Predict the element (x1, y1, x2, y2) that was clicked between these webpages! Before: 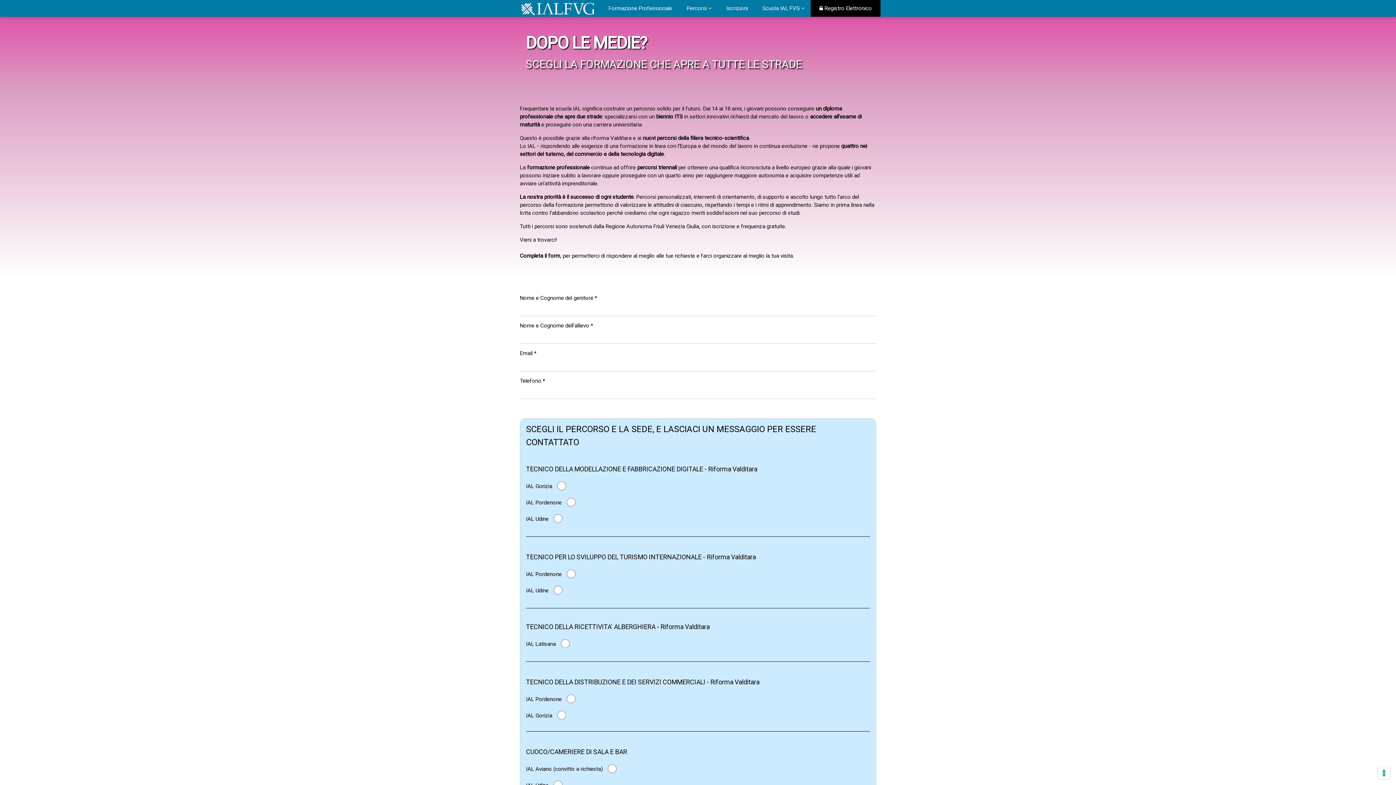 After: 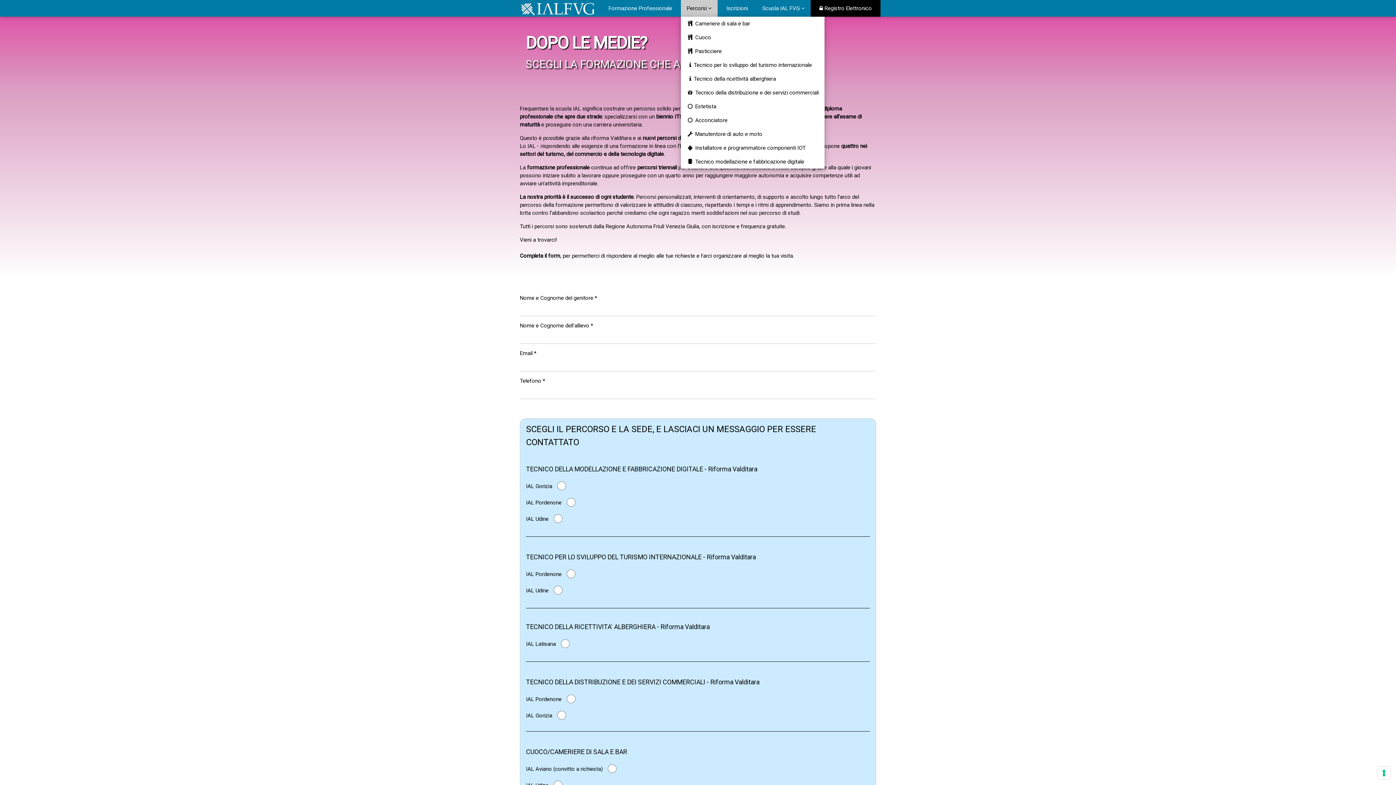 Action: bbox: (681, 0, 717, 16) label: Percorsi 